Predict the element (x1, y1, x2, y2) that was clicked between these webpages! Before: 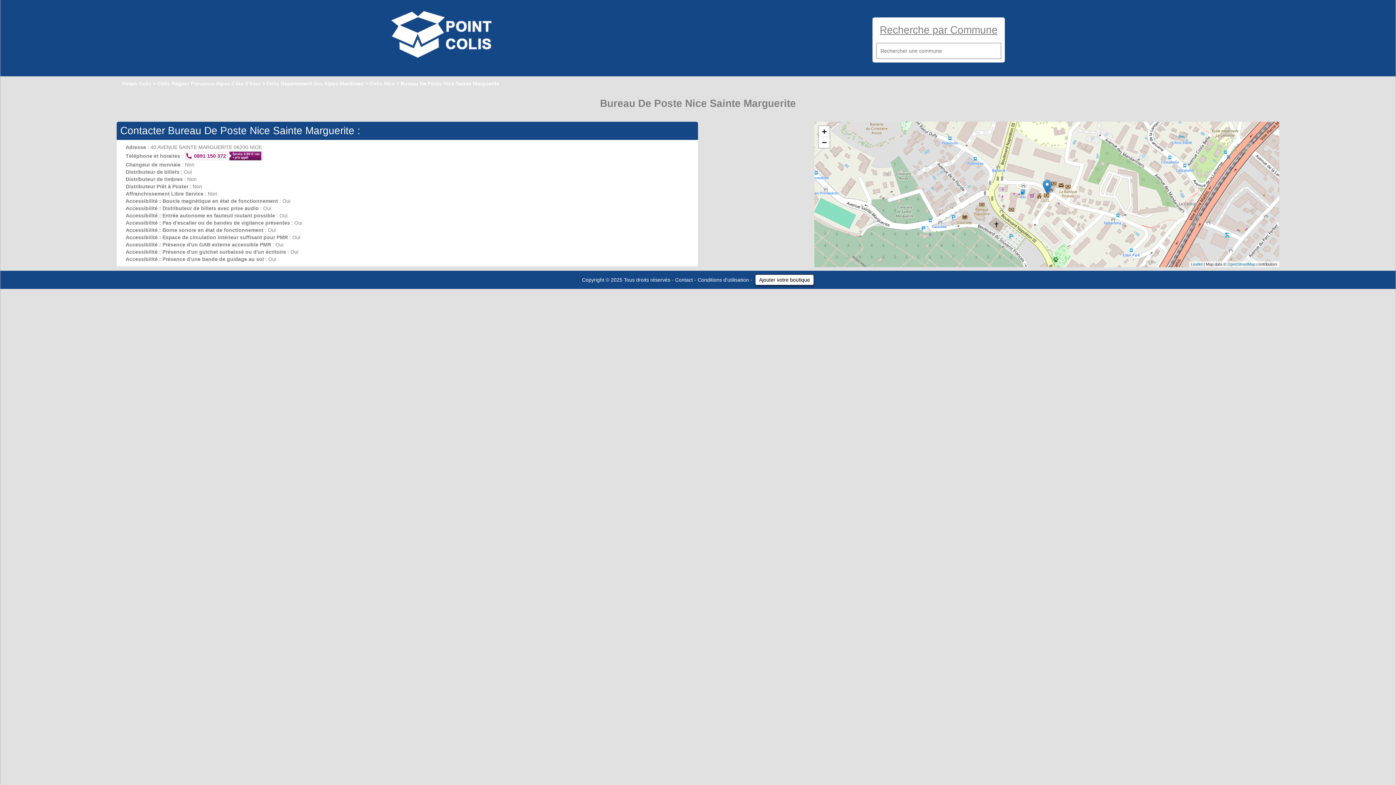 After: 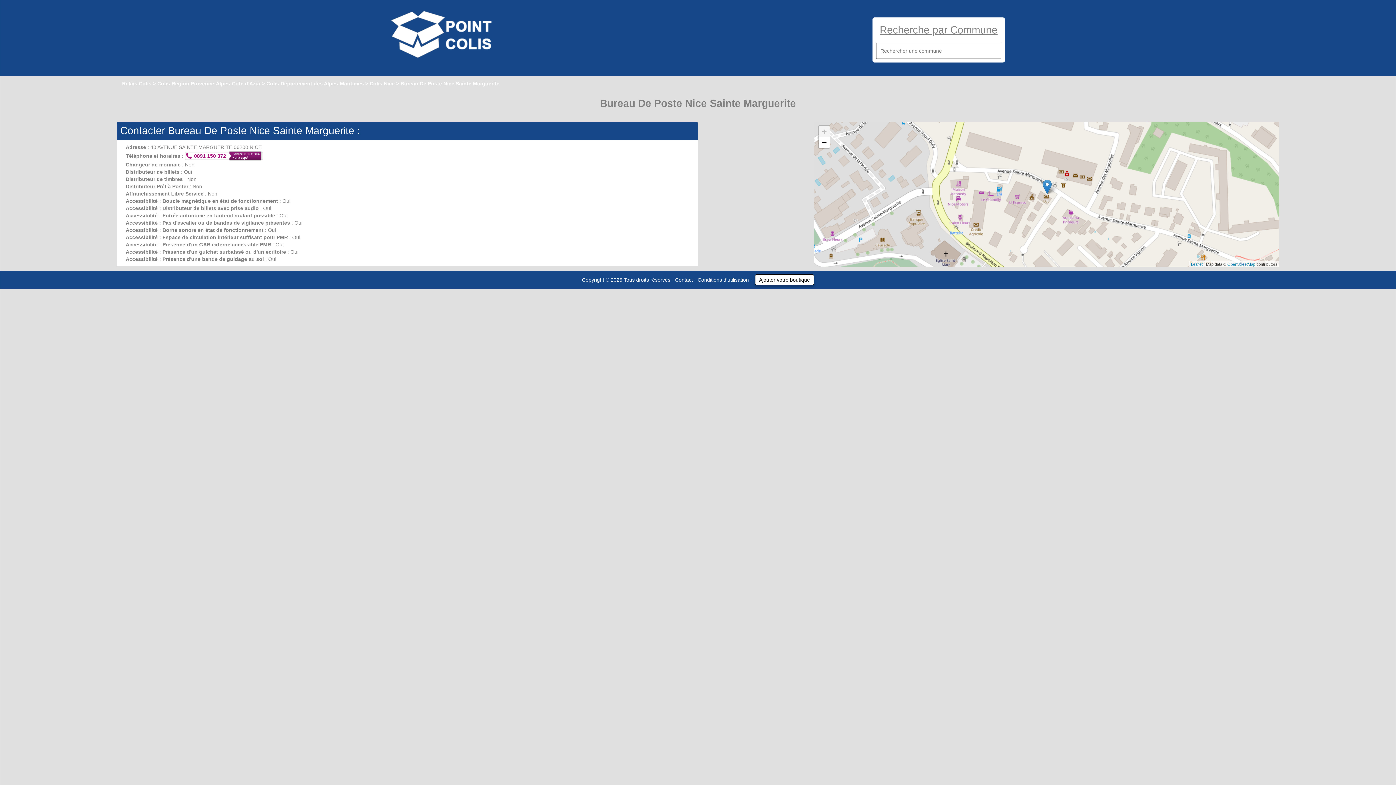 Action: bbox: (818, 126, 829, 137) label: Zoom in